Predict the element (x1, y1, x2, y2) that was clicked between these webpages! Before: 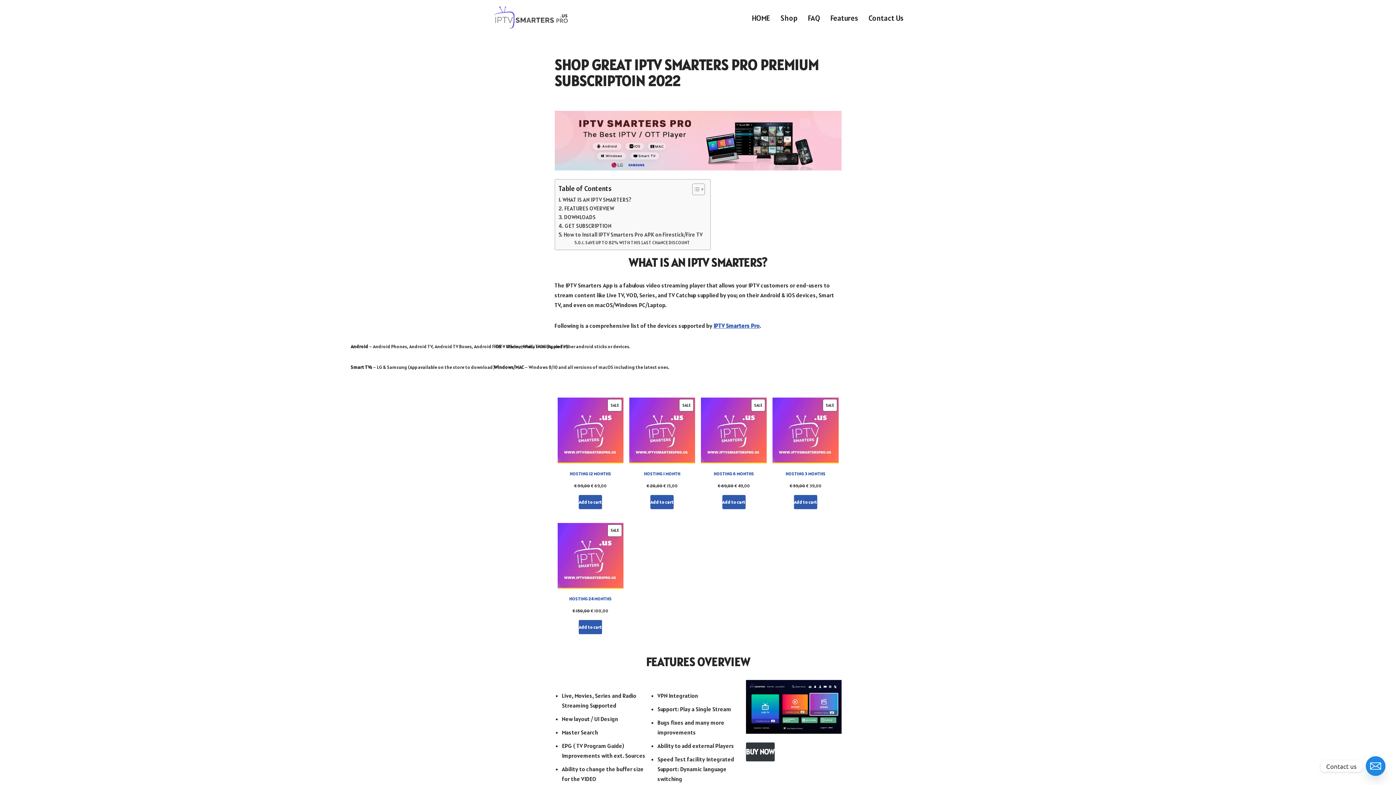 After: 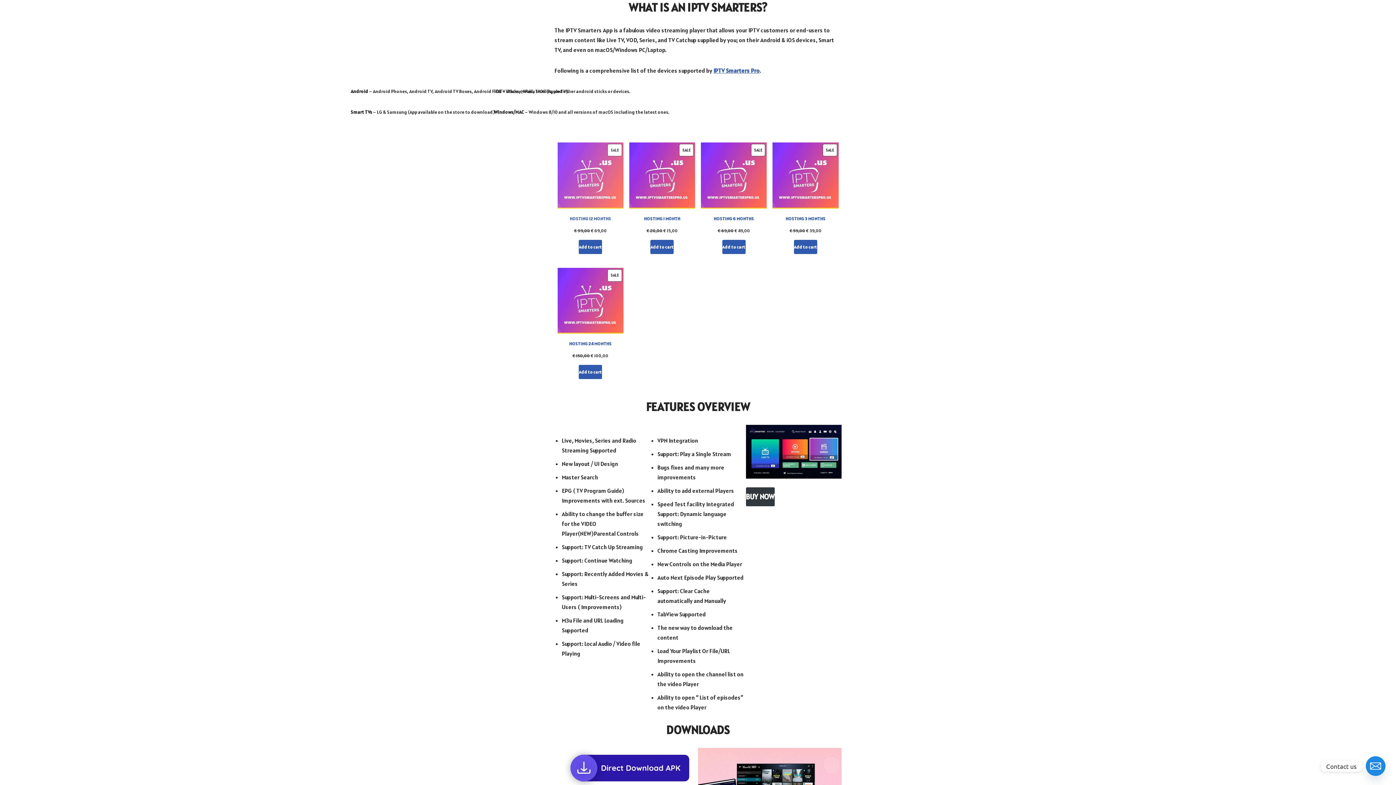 Action: label: WHAT IS AN IPTV SMARTERS? bbox: (558, 195, 631, 204)